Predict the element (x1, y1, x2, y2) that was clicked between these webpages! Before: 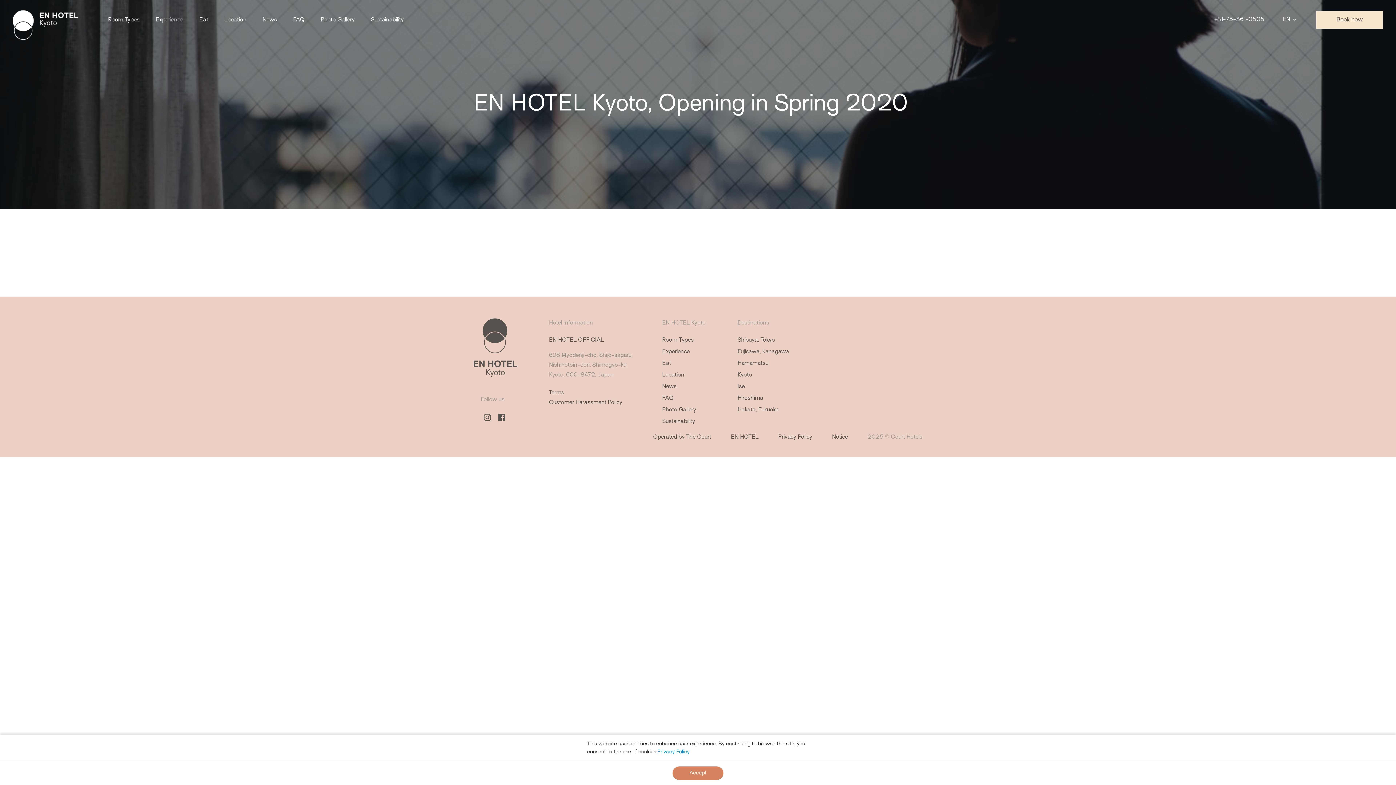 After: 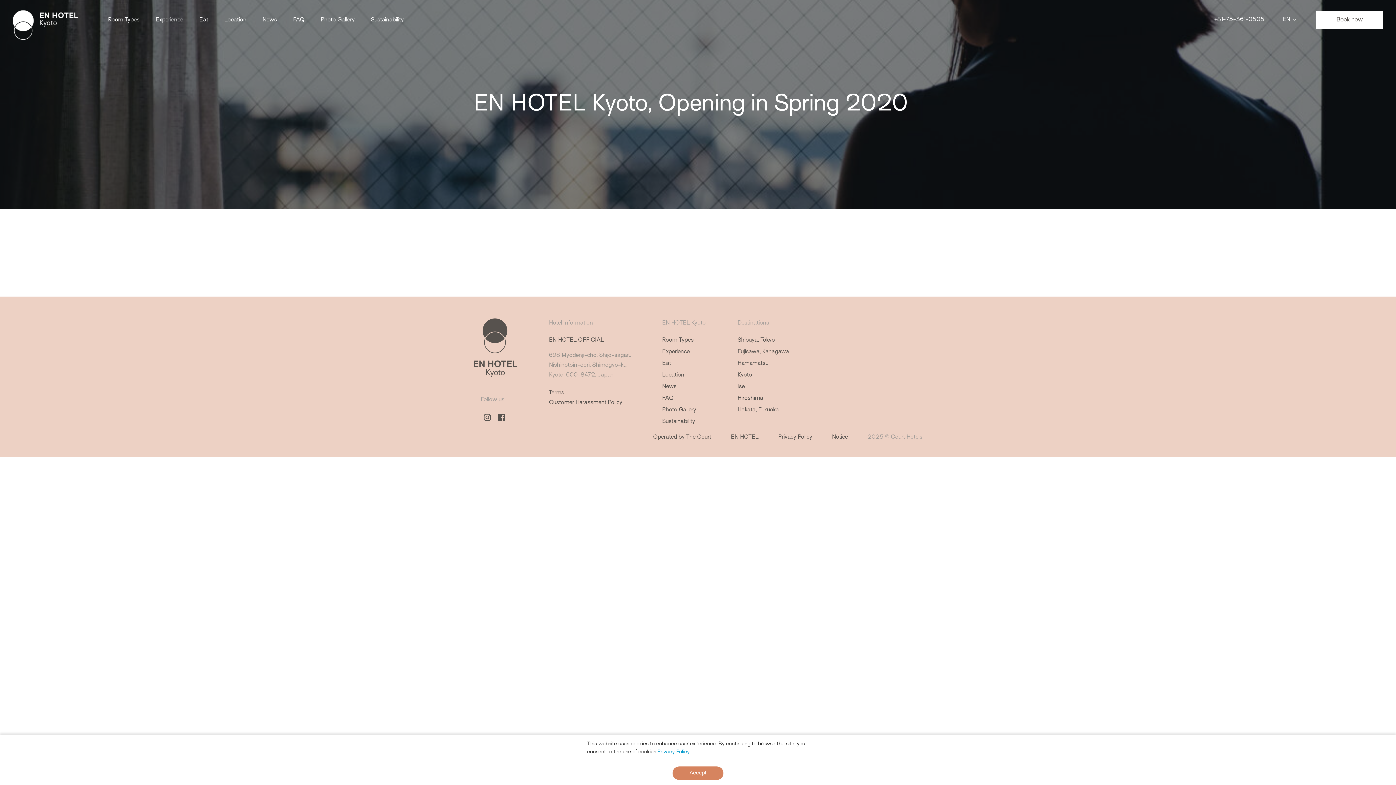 Action: bbox: (1316, 10, 1383, 29) label: Book now